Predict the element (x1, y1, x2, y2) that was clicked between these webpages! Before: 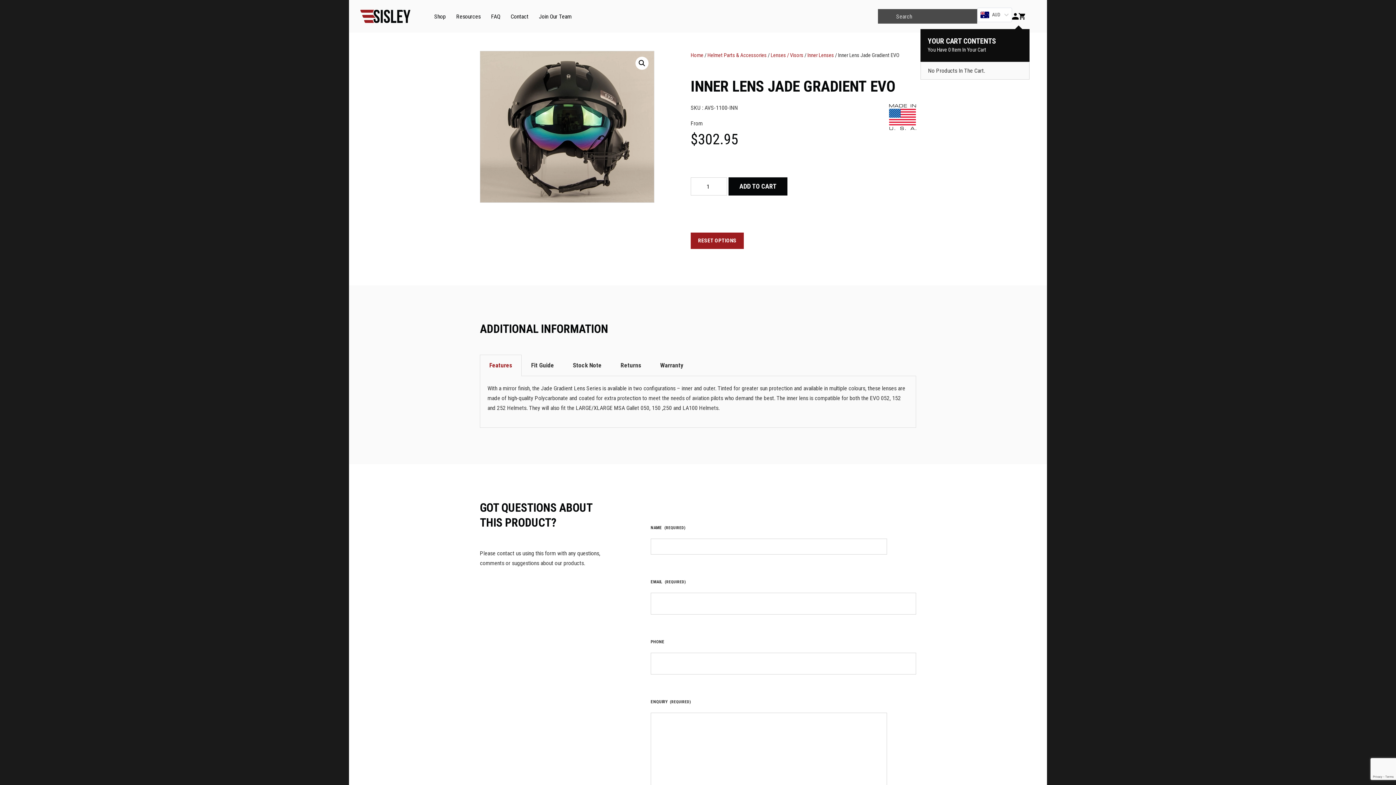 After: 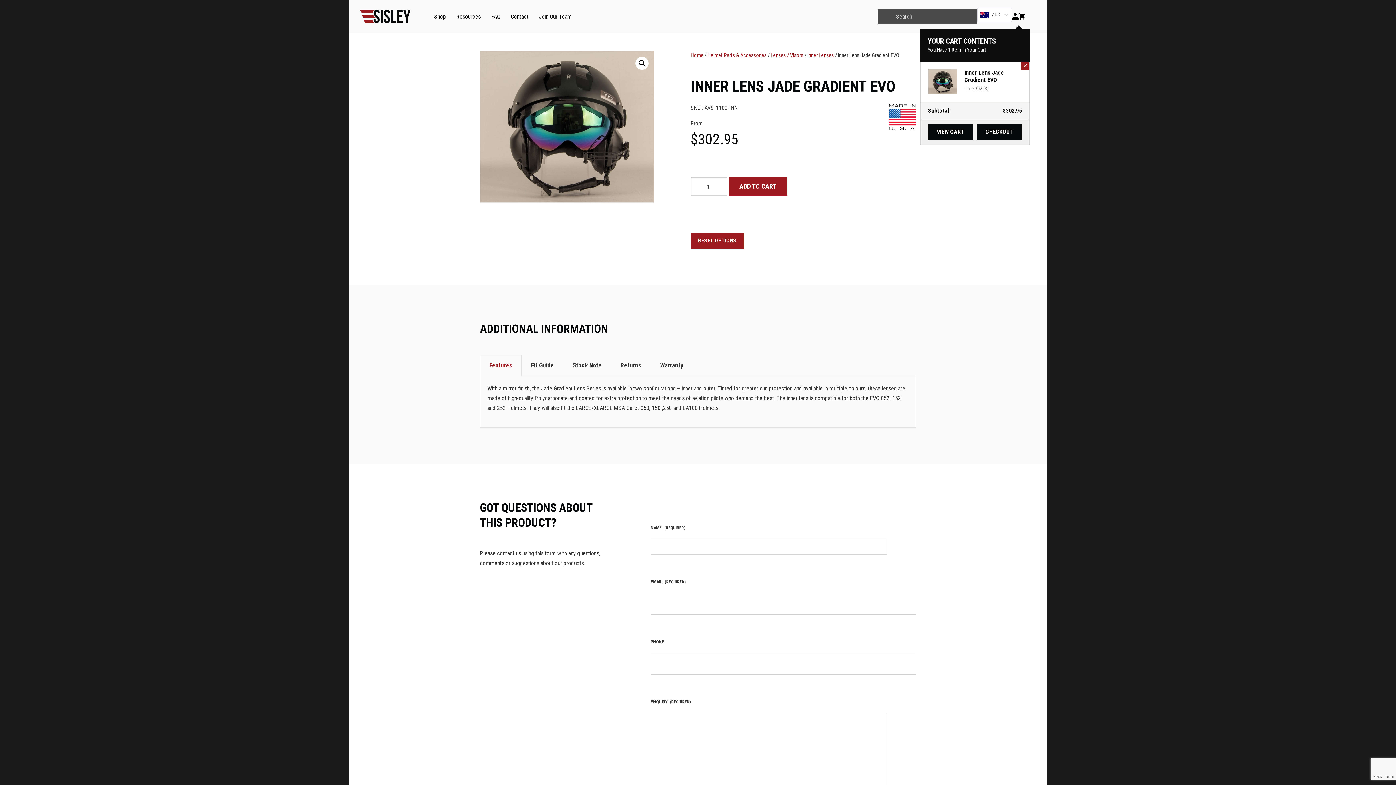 Action: label: ADD TO CART bbox: (728, 177, 787, 195)